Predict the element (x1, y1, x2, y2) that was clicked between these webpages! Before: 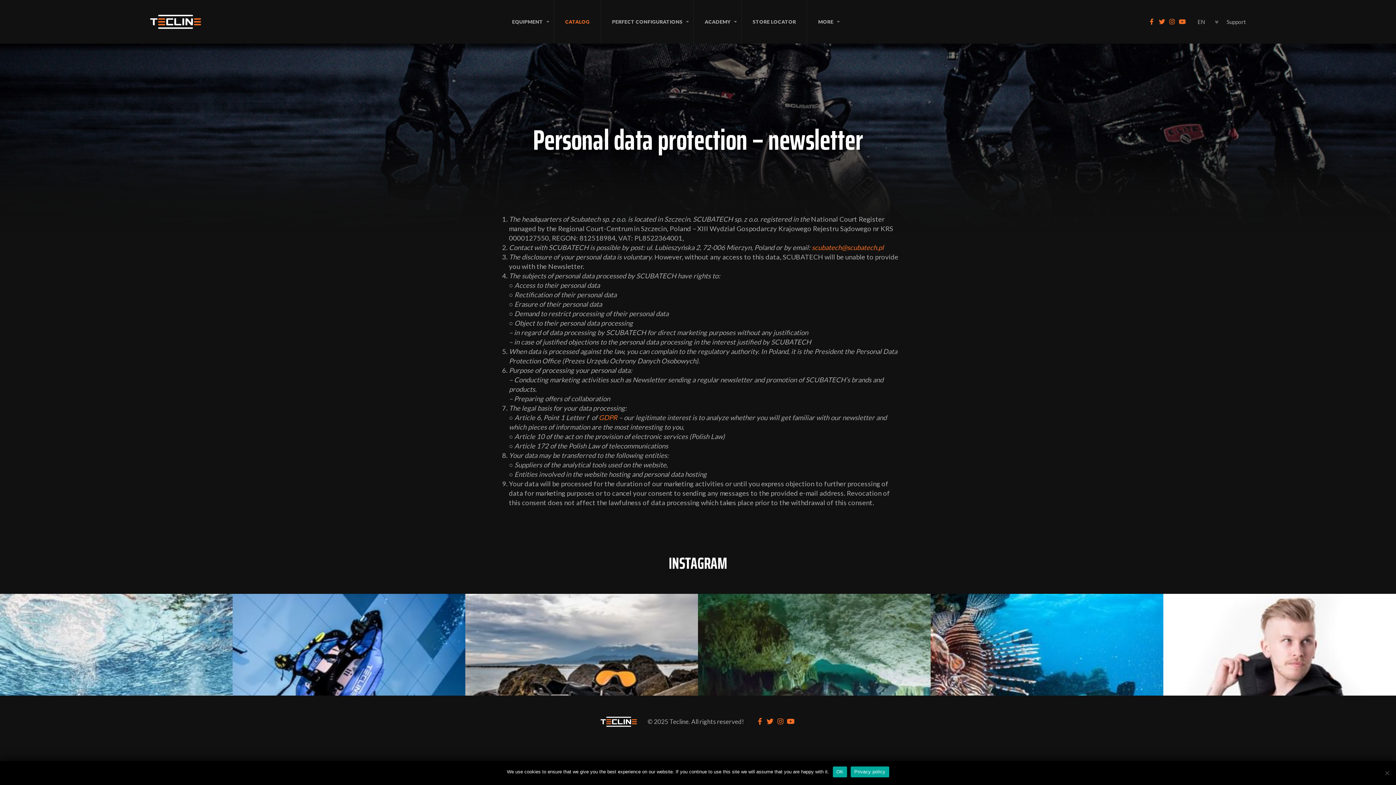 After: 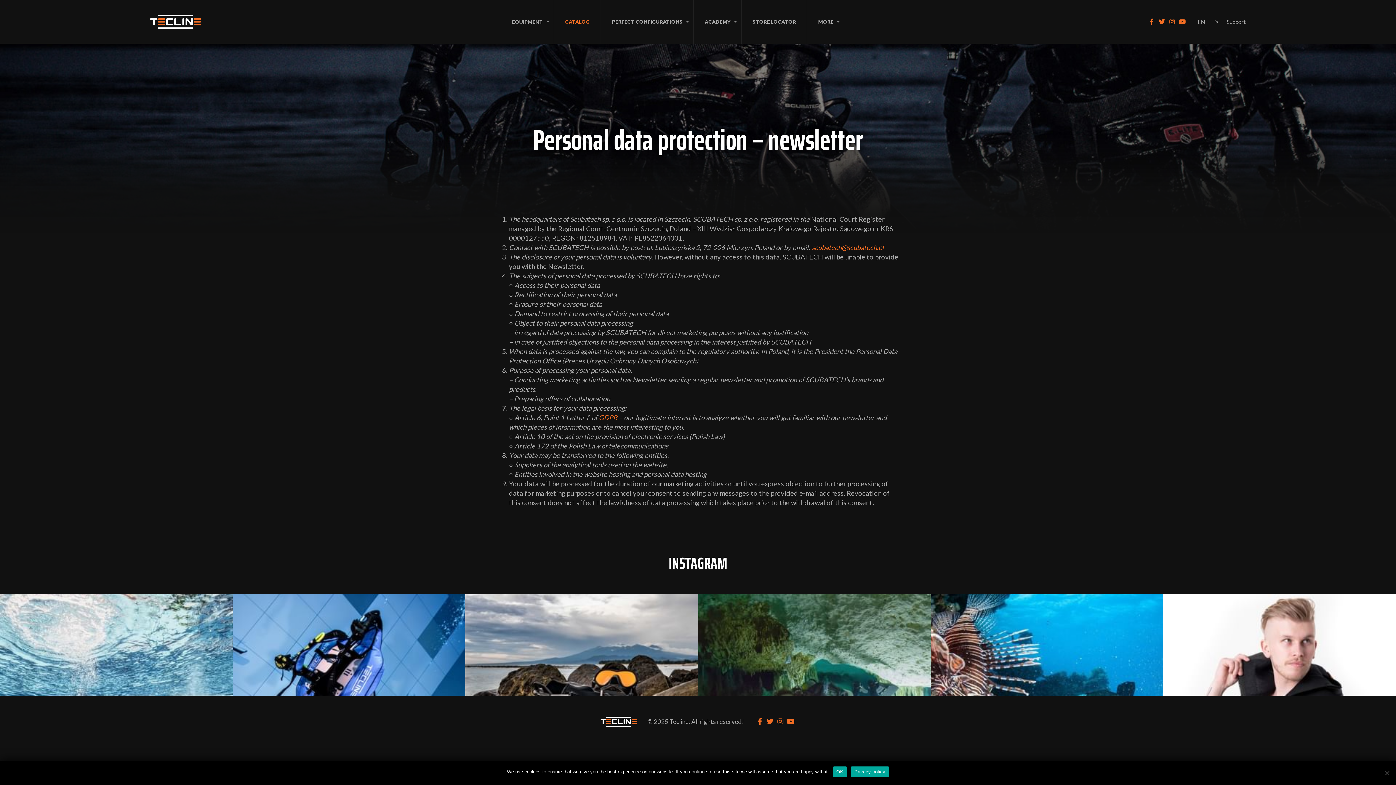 Action: bbox: (565, 18, 589, 25) label: CATALOG